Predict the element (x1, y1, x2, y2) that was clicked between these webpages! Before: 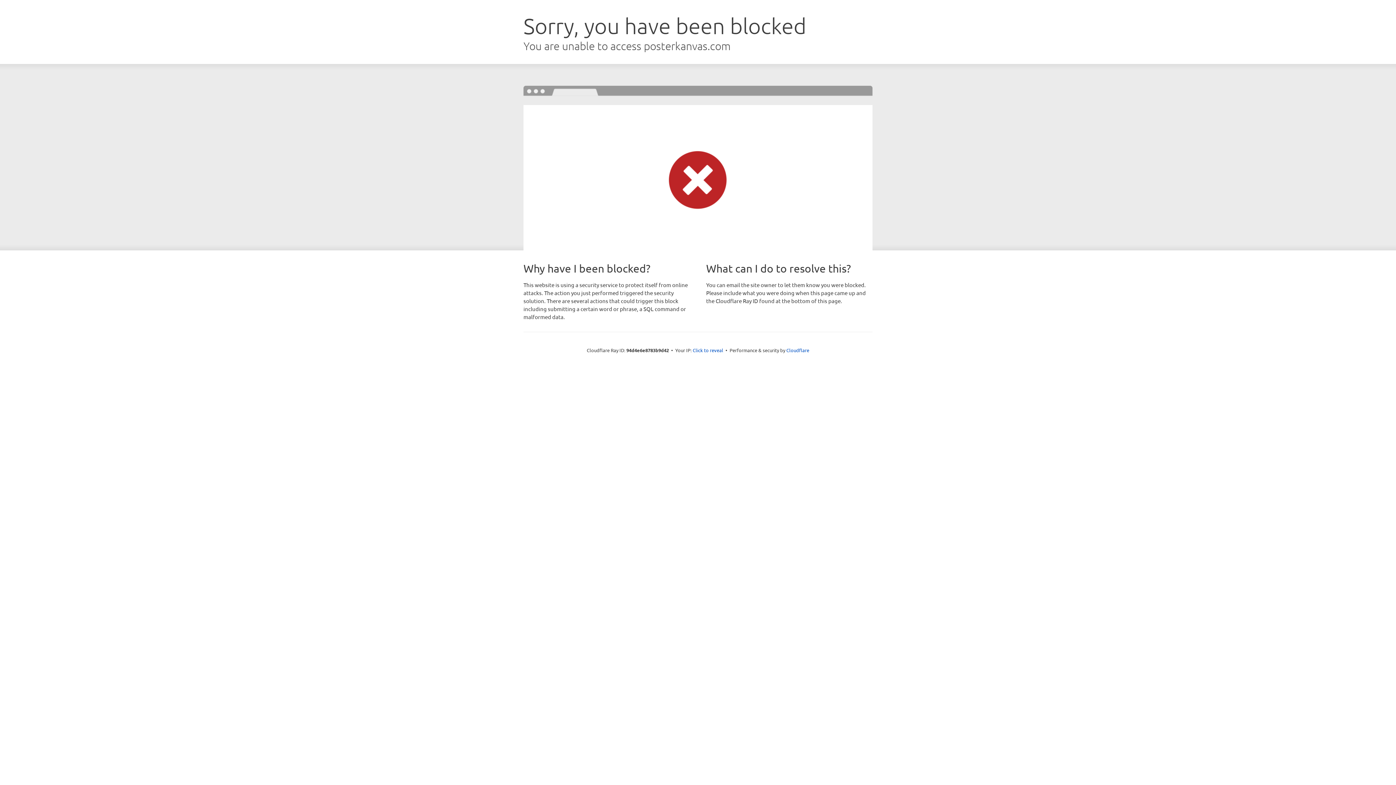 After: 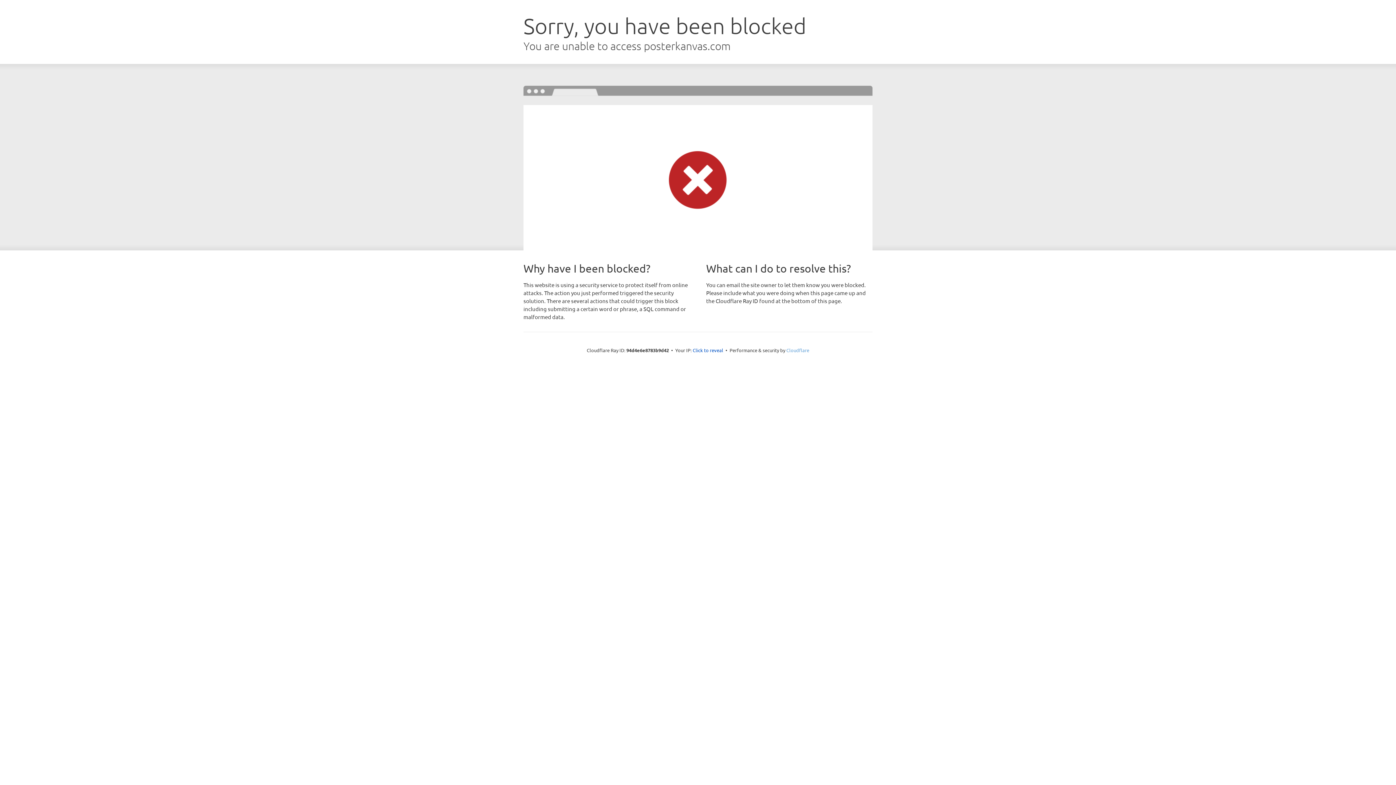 Action: label: Cloudflare bbox: (786, 347, 809, 353)